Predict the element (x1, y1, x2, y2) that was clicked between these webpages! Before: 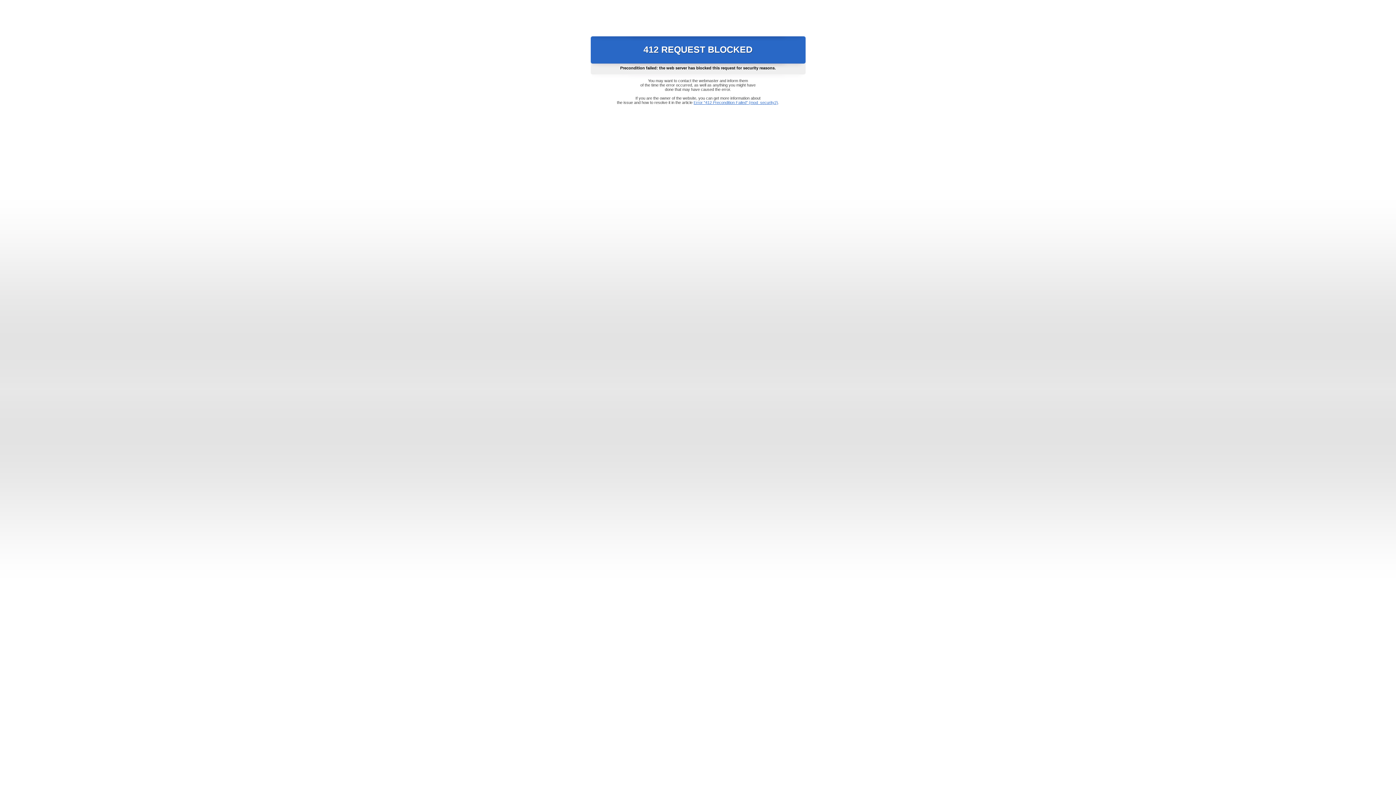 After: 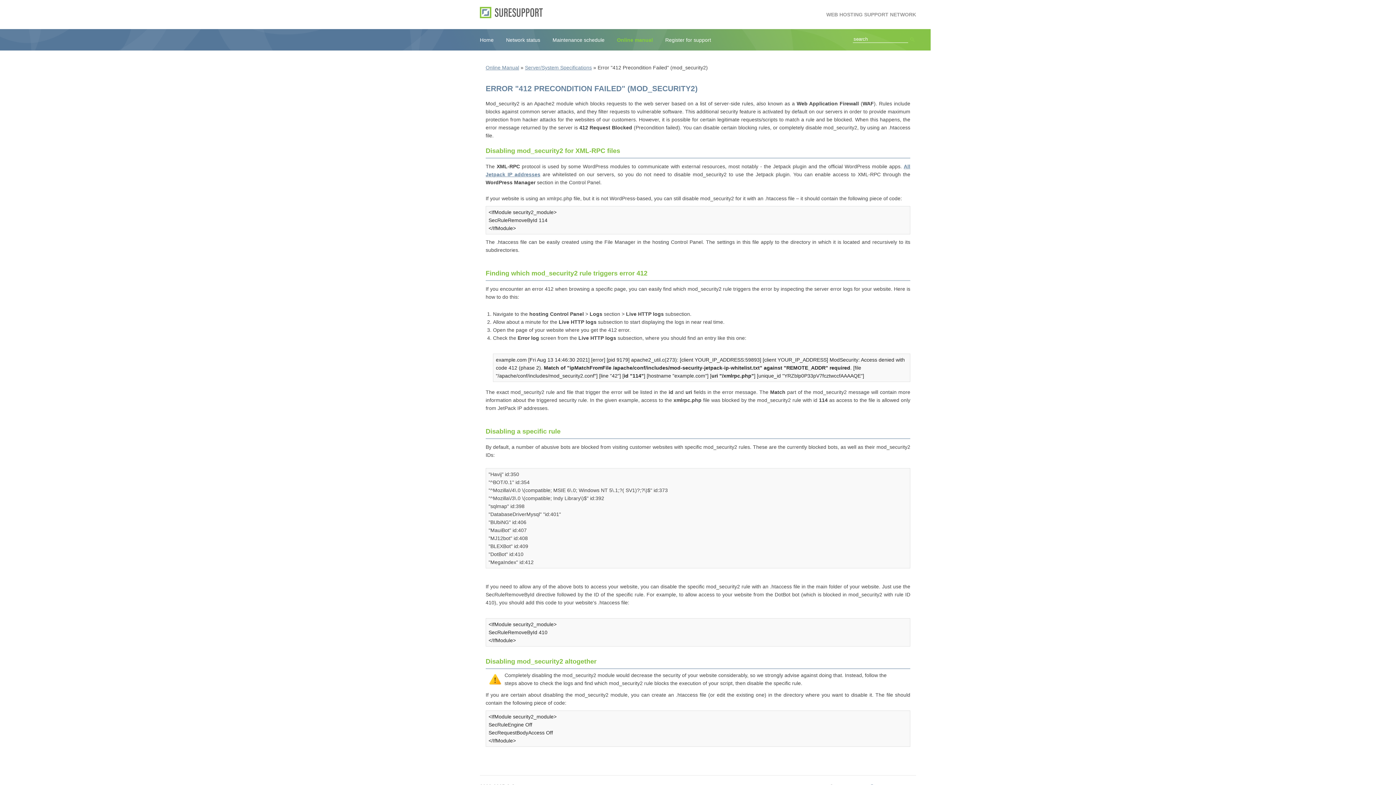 Action: bbox: (693, 100, 778, 104) label: Error "412 Precondition Failed" (mod_security2)